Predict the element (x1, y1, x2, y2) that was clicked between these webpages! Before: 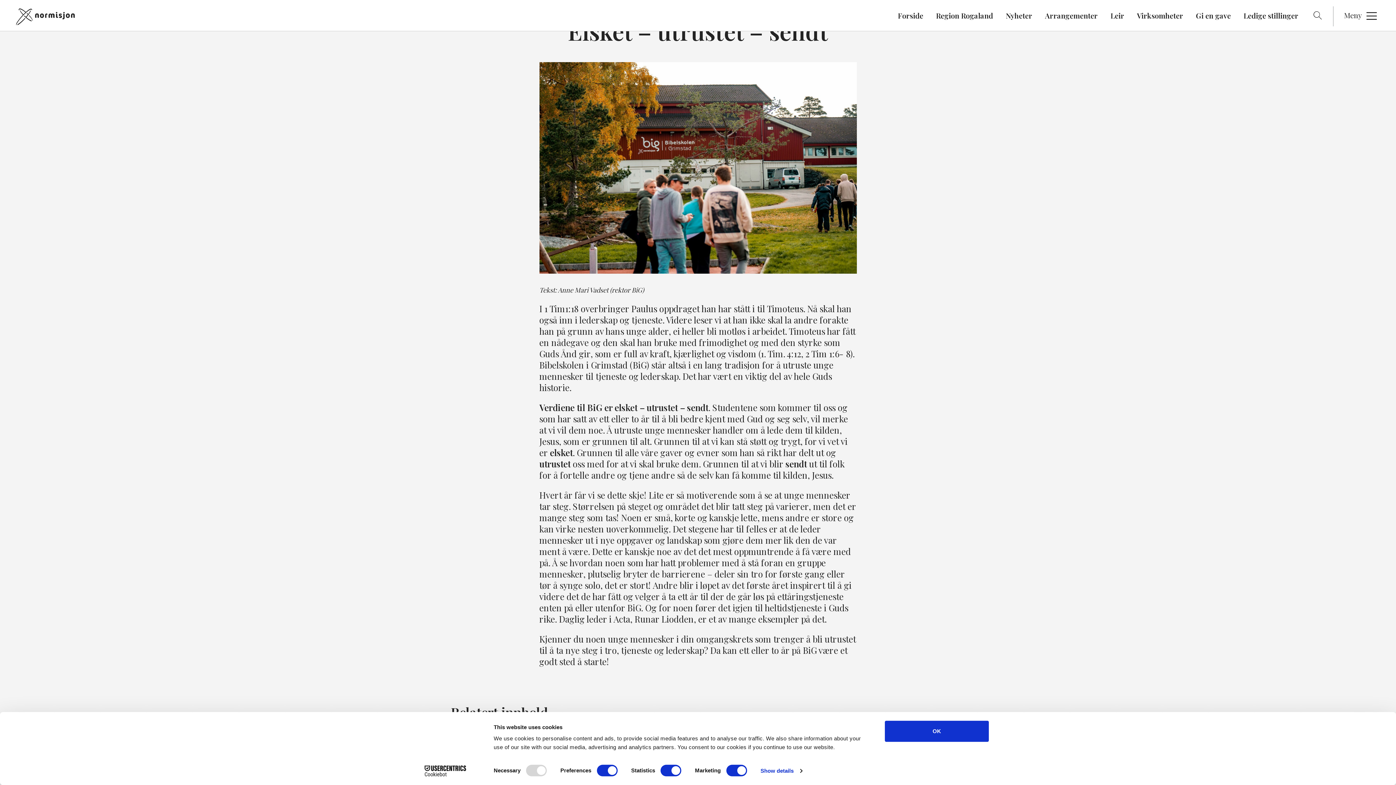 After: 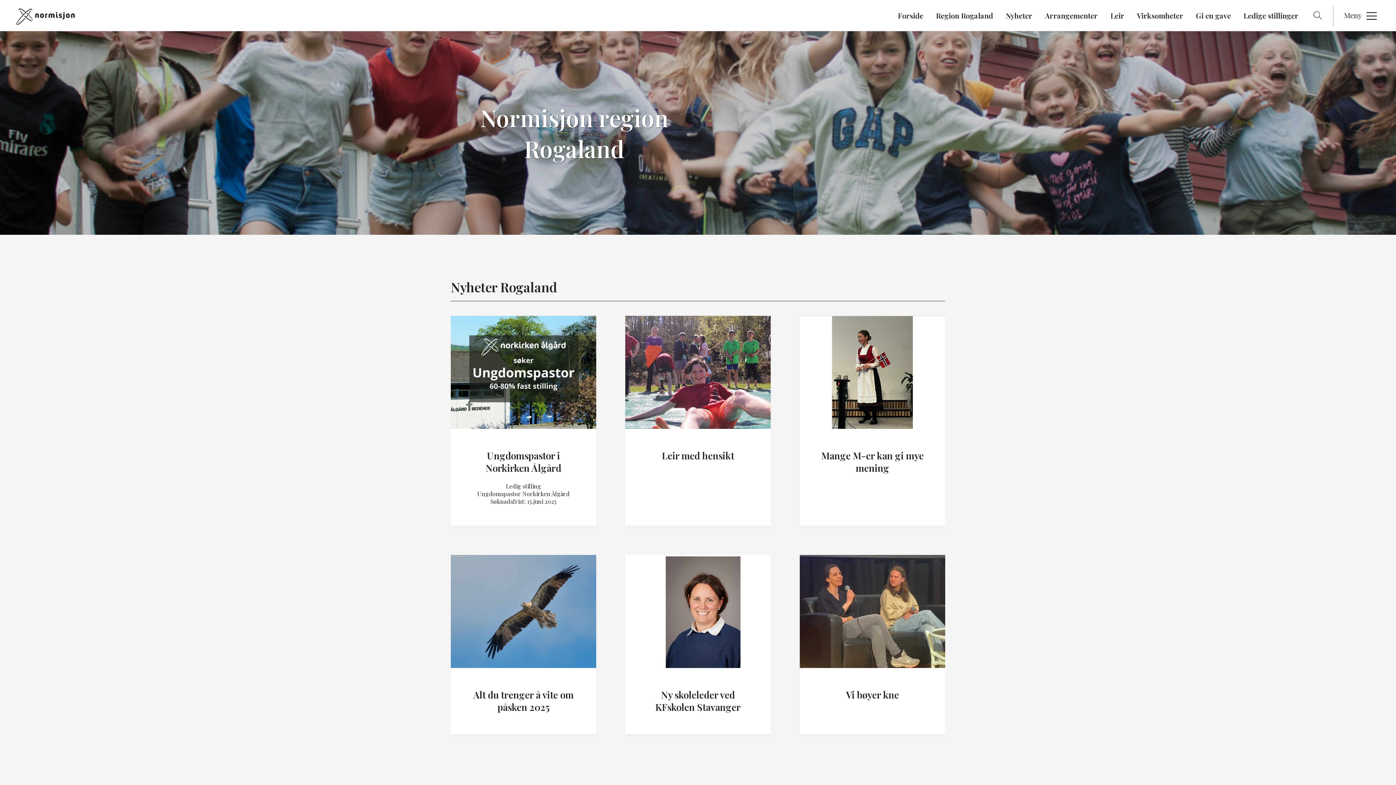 Action: label: Region Rogaland bbox: (0, 0, 89, 30)